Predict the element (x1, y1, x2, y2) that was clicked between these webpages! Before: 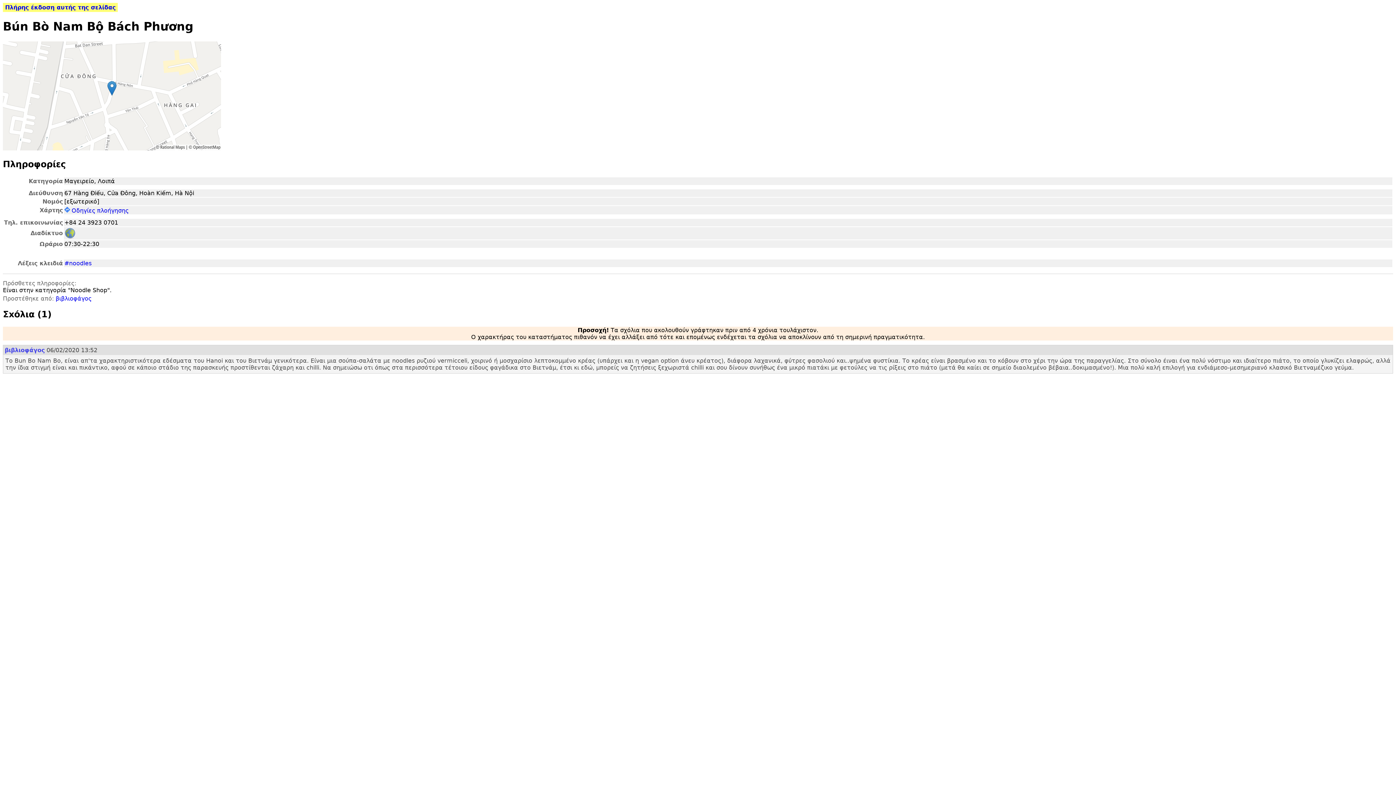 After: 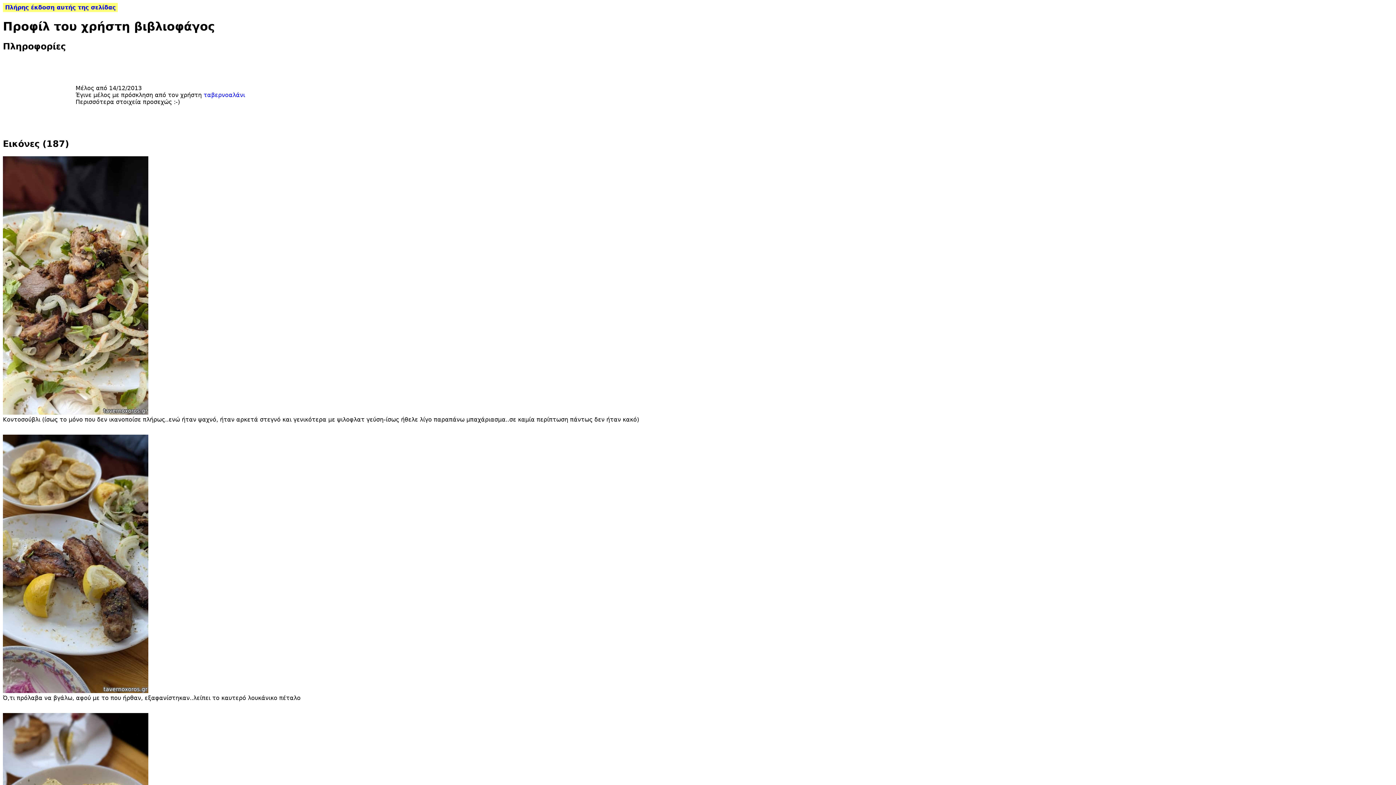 Action: label: βιβλιοφάγος bbox: (55, 295, 91, 302)